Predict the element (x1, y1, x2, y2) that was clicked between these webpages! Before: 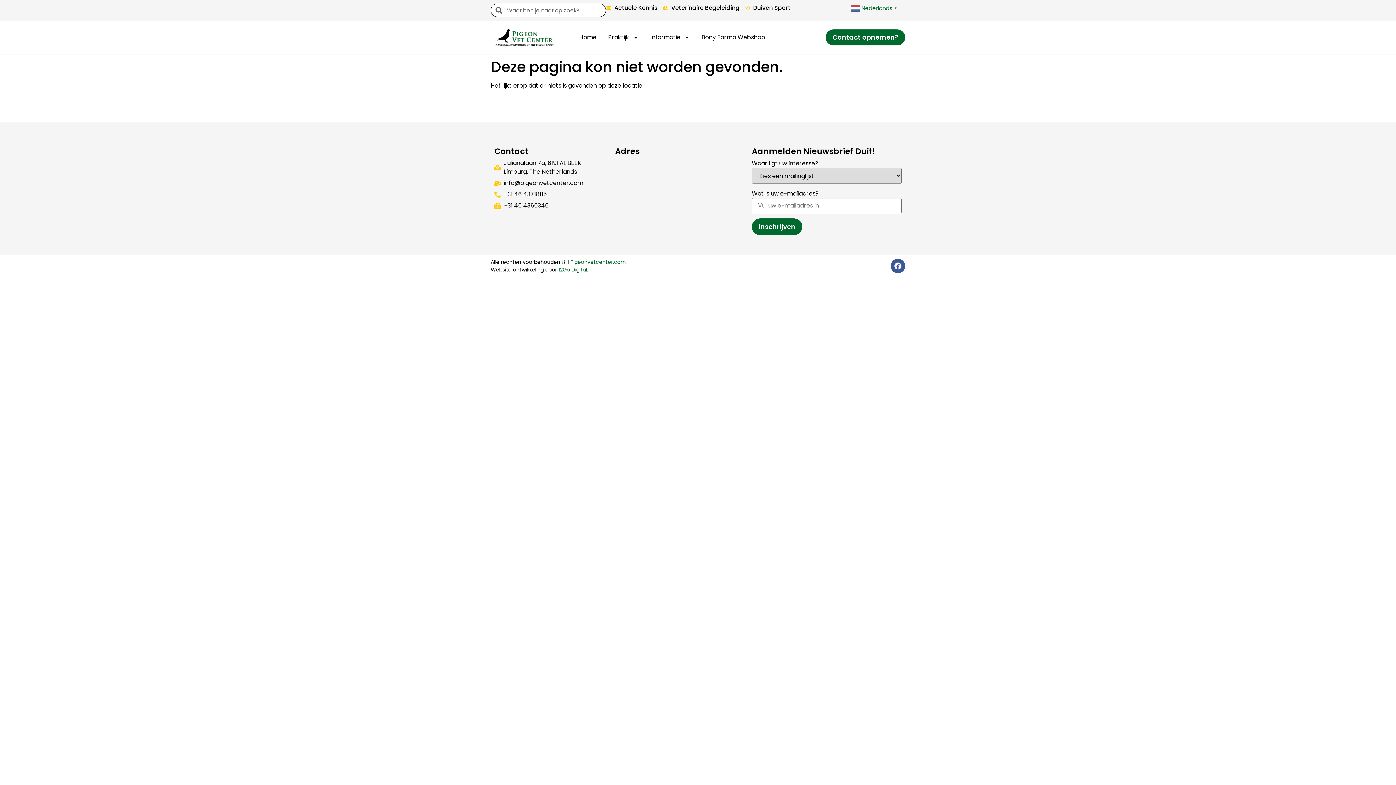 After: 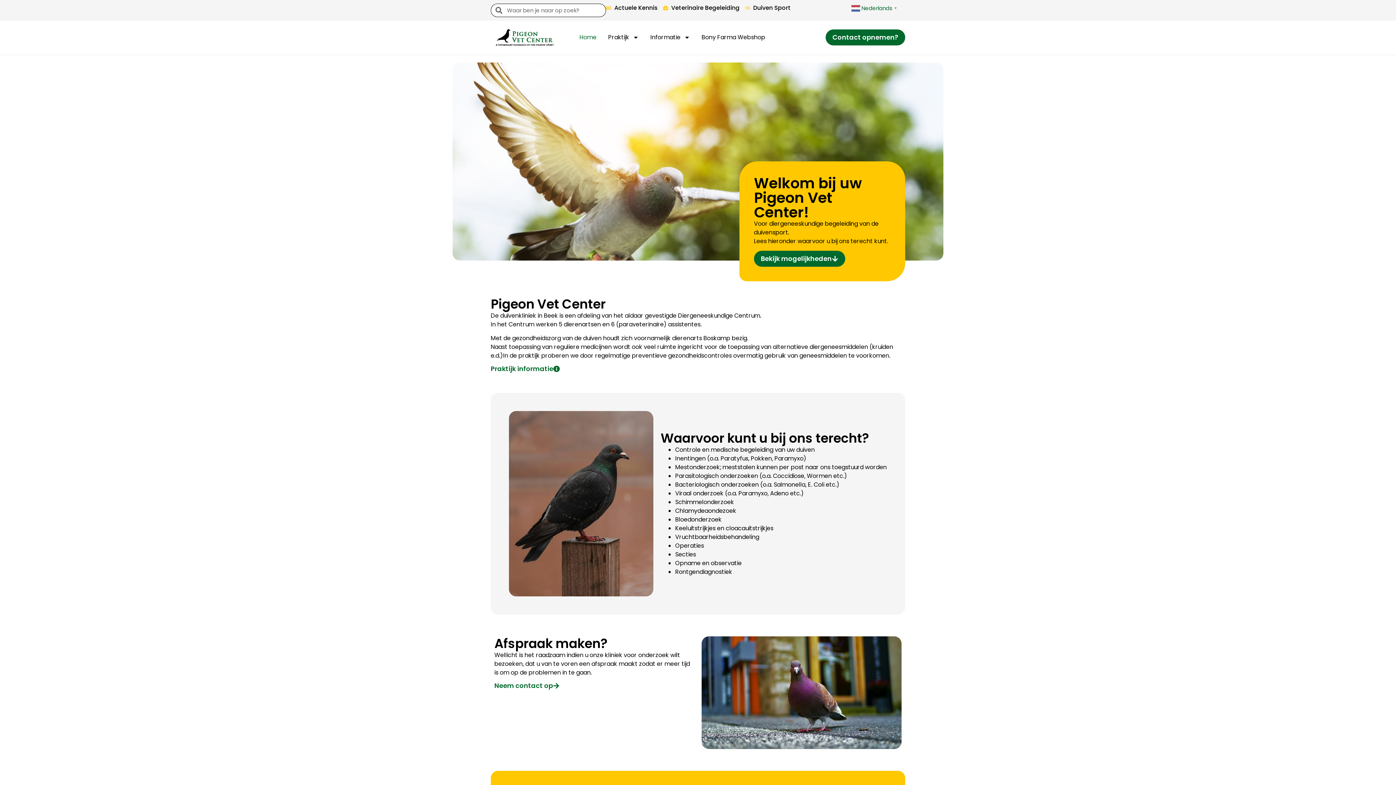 Action: bbox: (494, 28, 570, 47)